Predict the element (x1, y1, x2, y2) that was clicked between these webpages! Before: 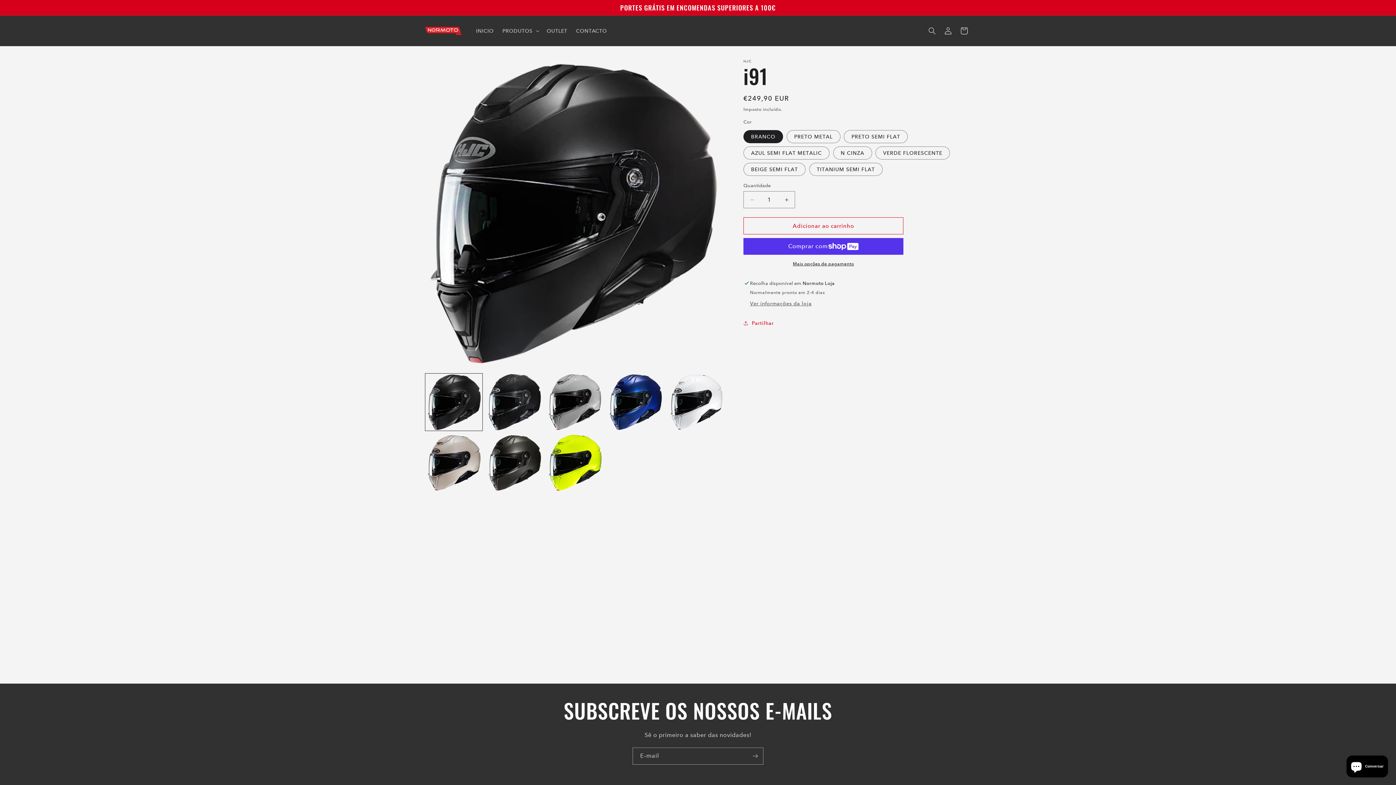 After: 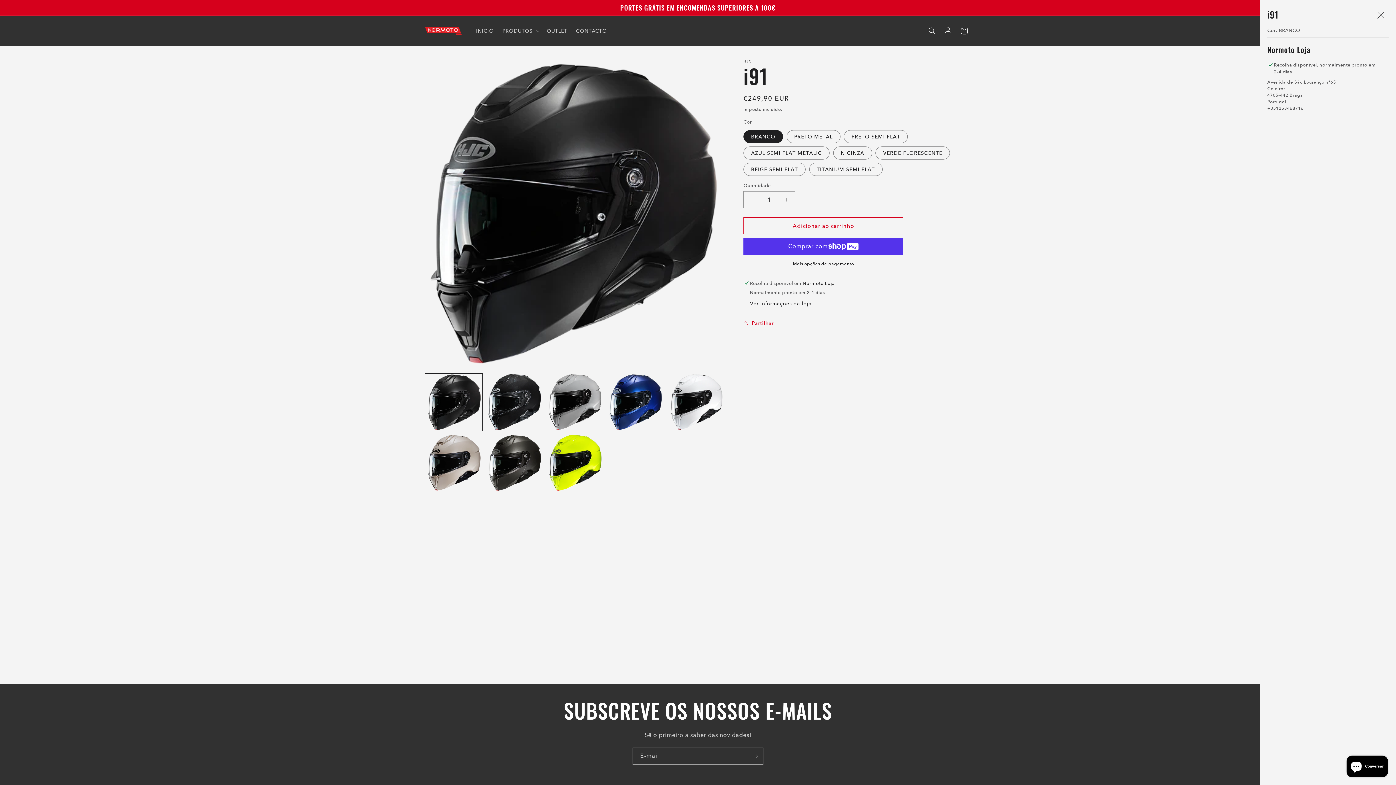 Action: bbox: (750, 300, 811, 307) label: Ver informações da loja